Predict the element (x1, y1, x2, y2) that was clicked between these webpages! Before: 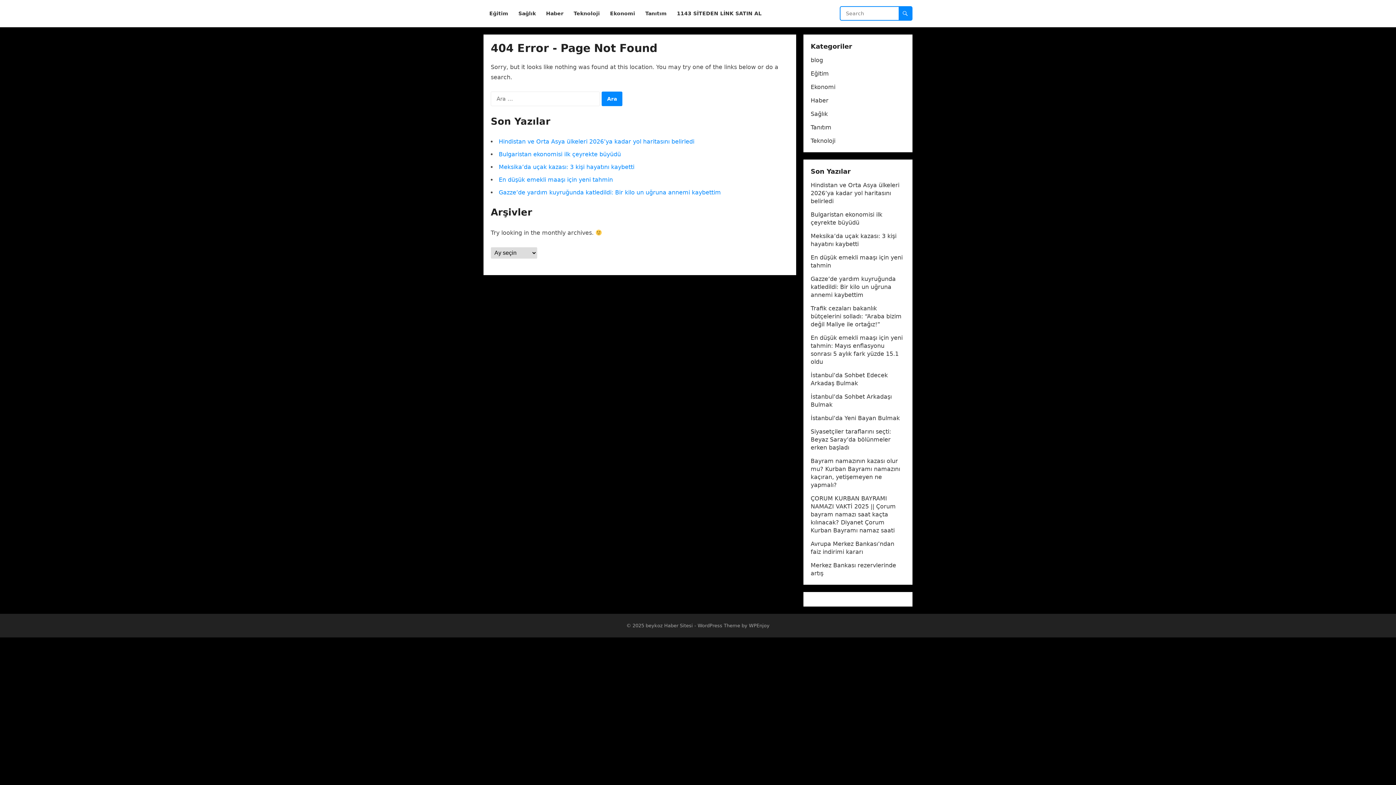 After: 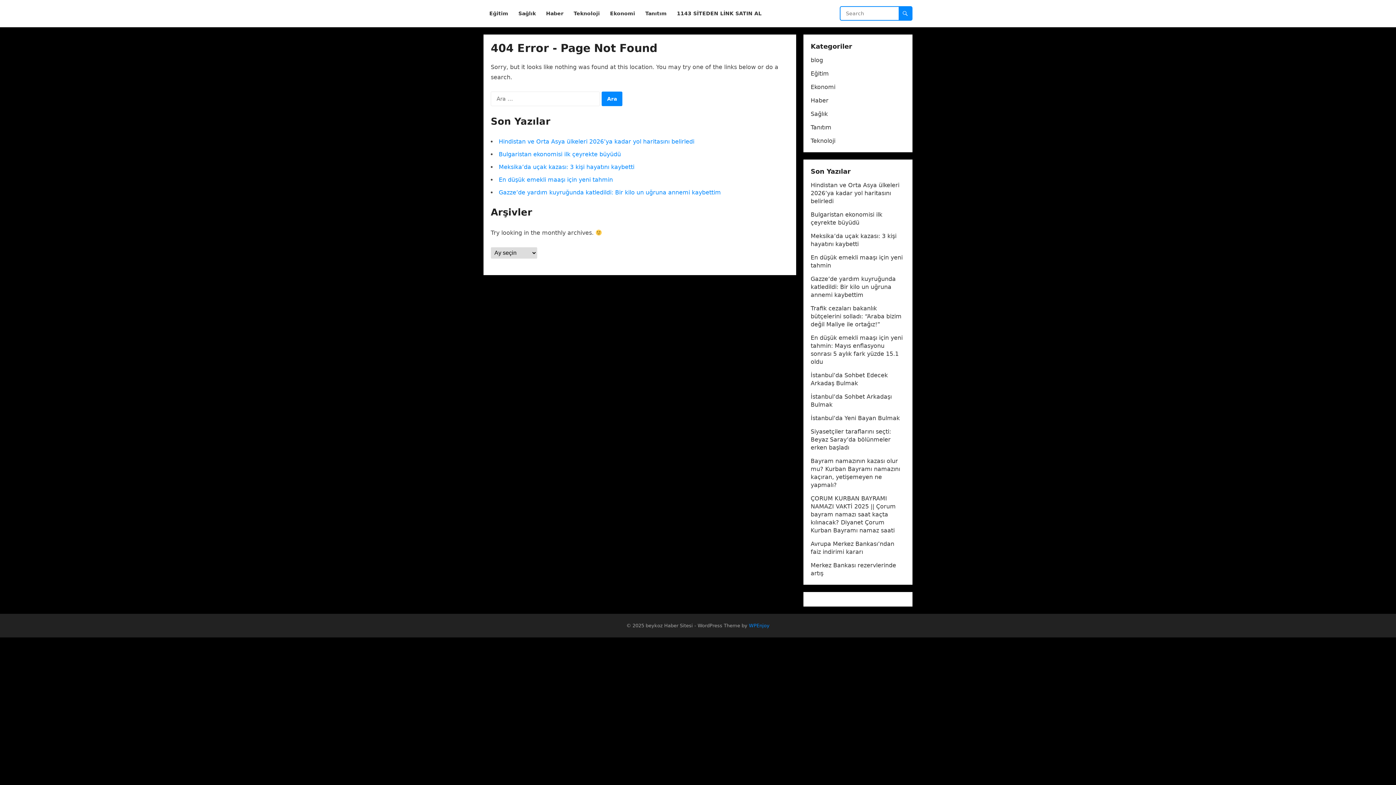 Action: bbox: (749, 623, 769, 628) label: WPEnjoy